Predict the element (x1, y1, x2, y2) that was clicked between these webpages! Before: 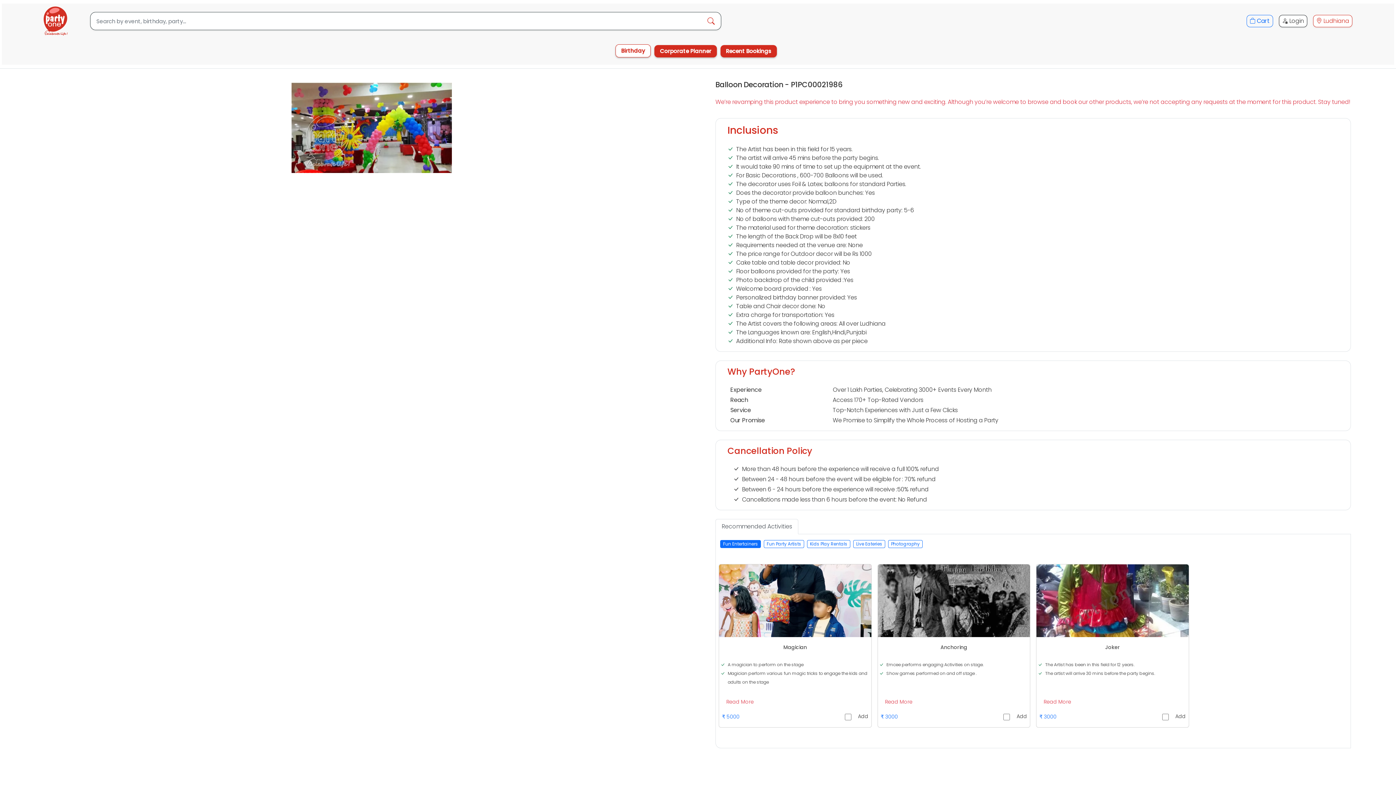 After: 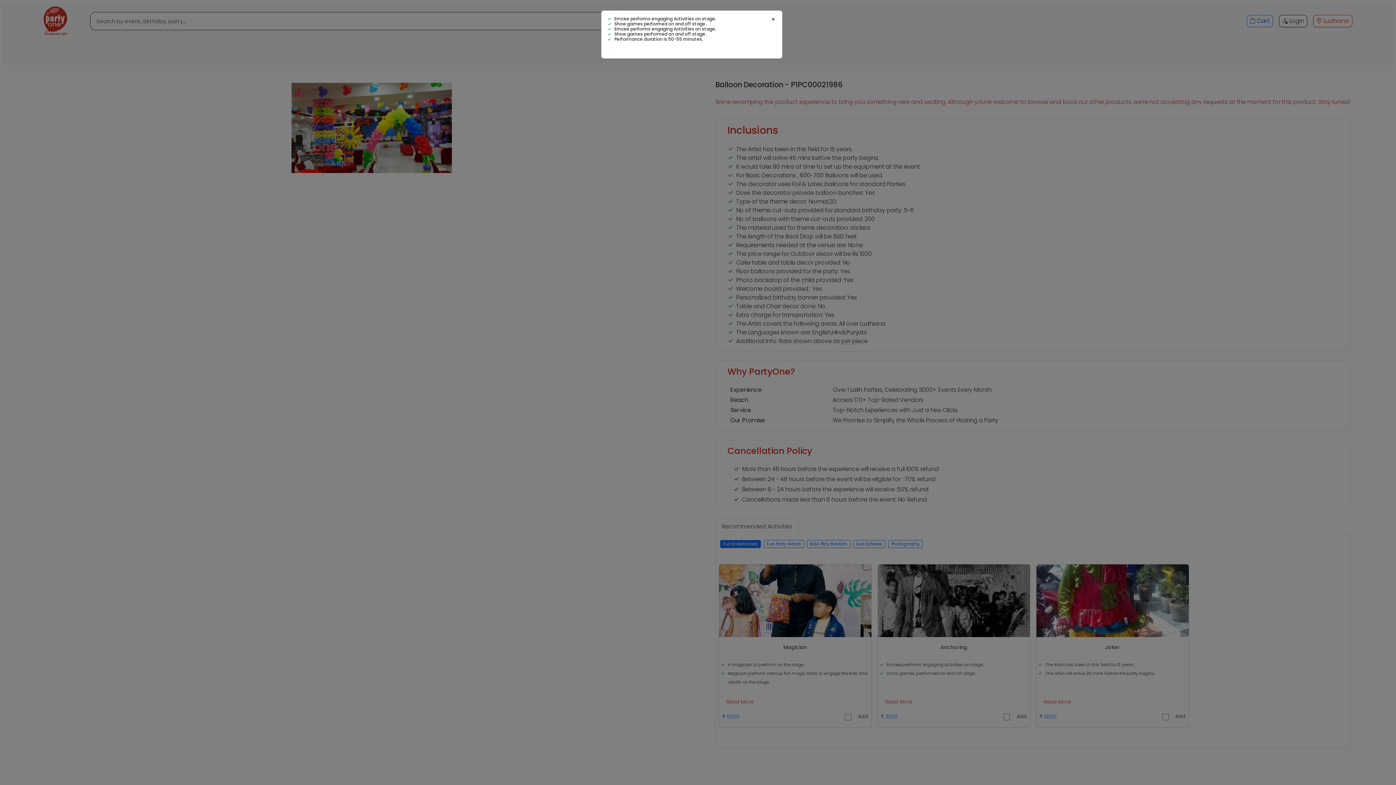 Action: label: Read More bbox: (879, 697, 912, 706)